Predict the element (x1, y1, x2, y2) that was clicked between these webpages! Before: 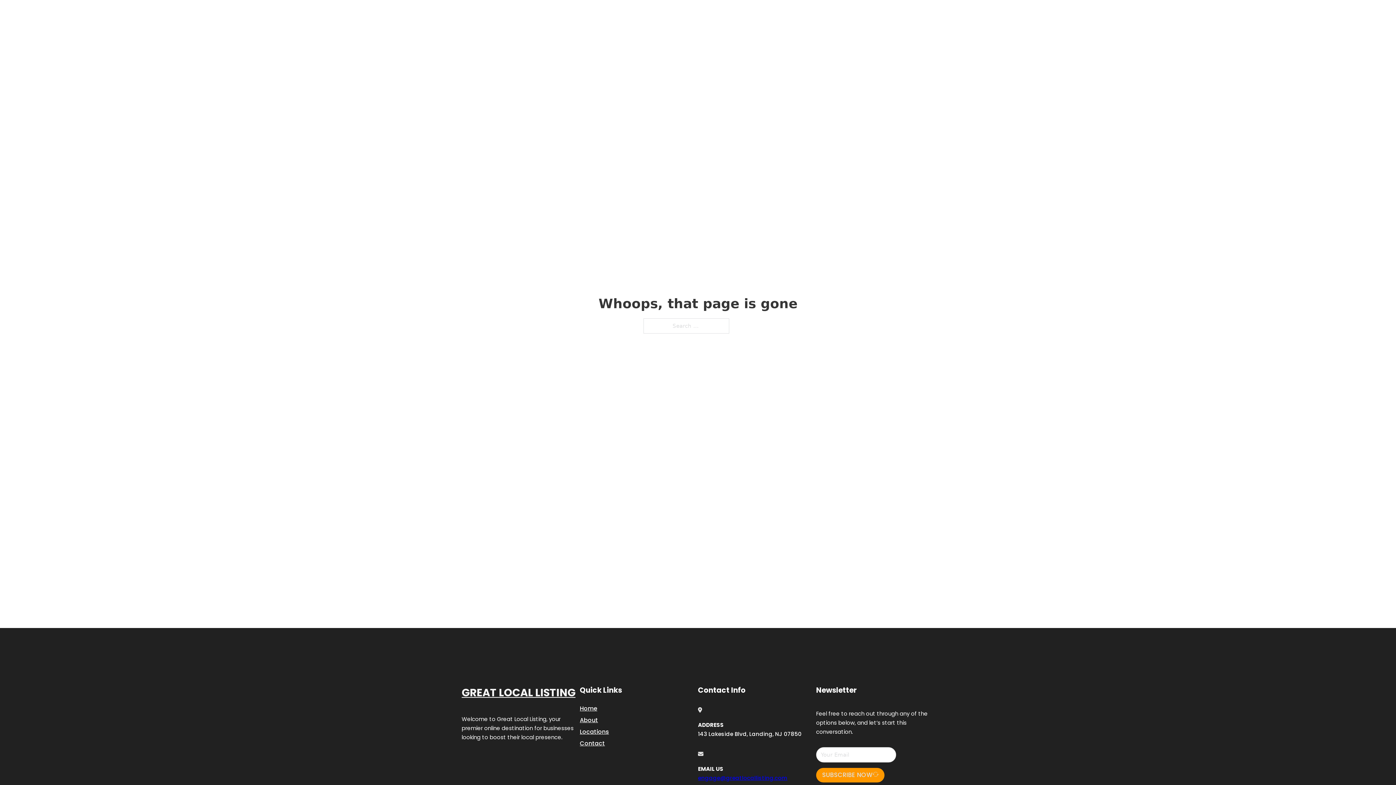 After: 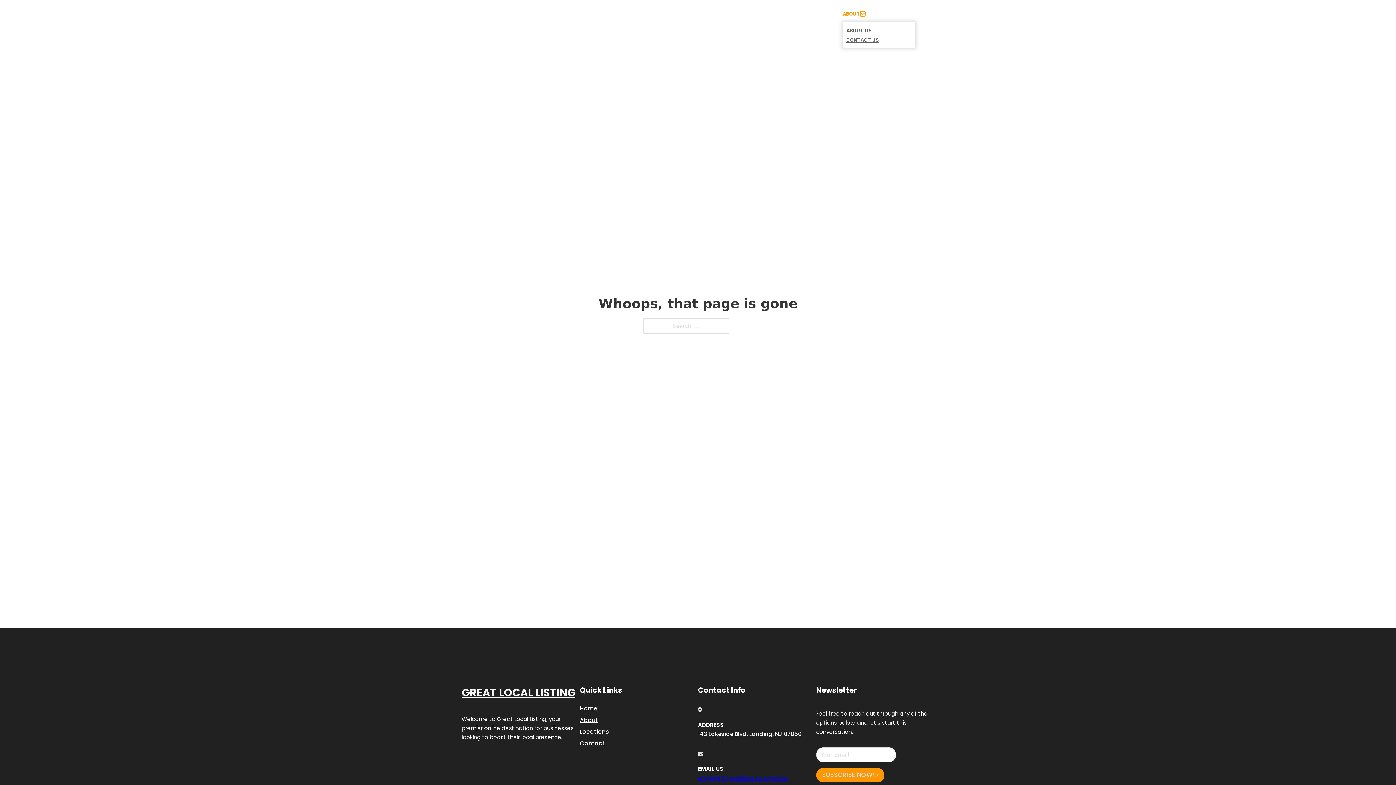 Action: bbox: (860, 11, 865, 16) label: Toggle dropdown